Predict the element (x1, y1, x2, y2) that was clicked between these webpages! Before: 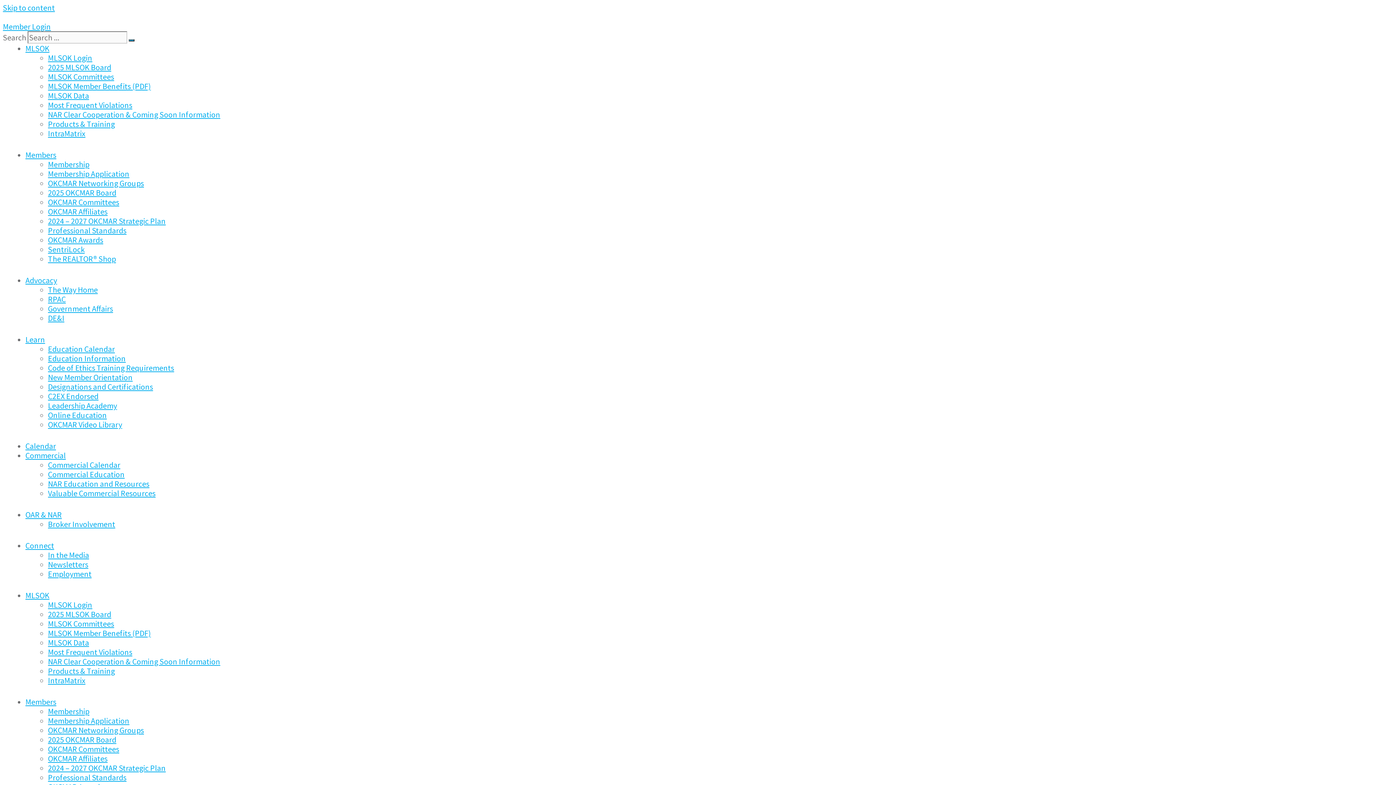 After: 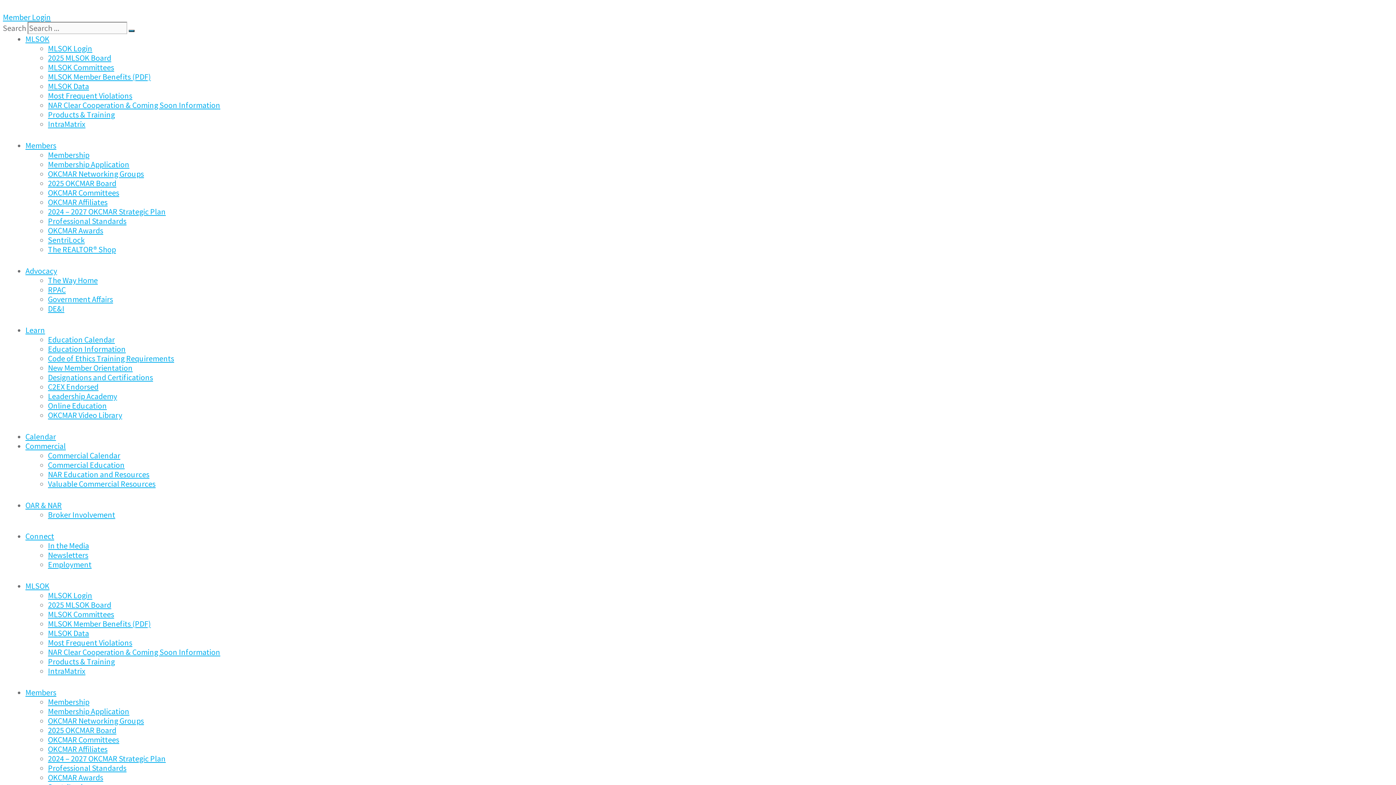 Action: bbox: (25, 590, 49, 600) label: MLSOK